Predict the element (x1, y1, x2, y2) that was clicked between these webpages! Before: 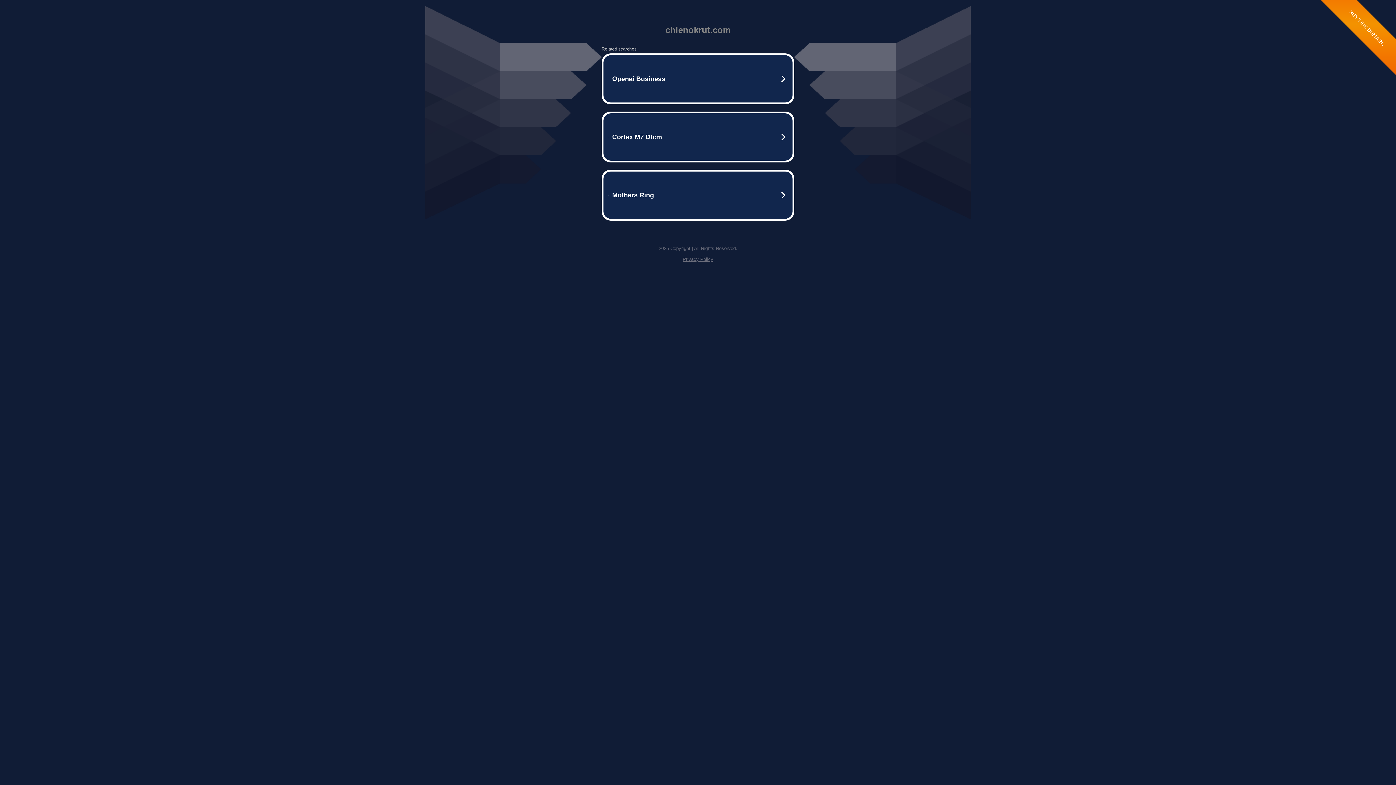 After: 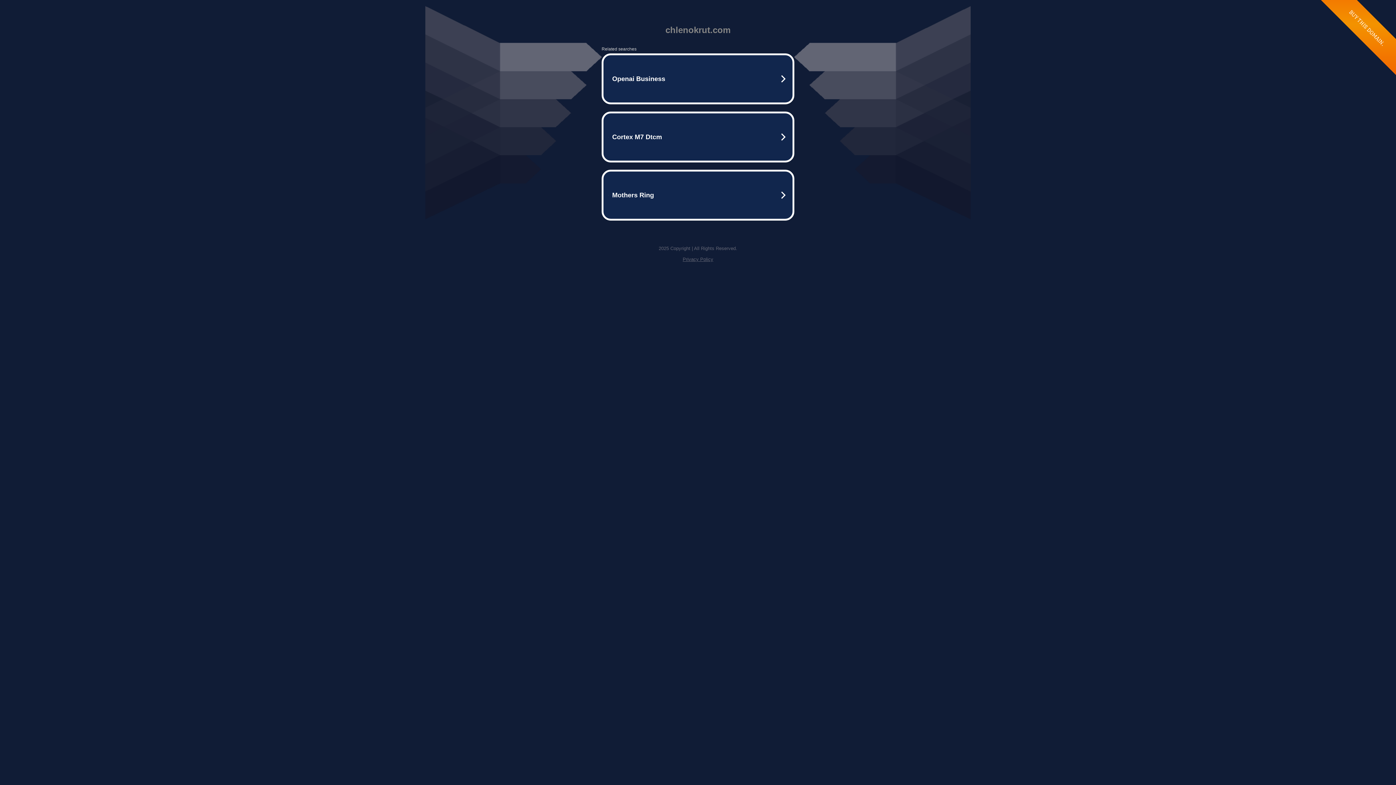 Action: bbox: (682, 256, 713, 262) label: Privacy Policy